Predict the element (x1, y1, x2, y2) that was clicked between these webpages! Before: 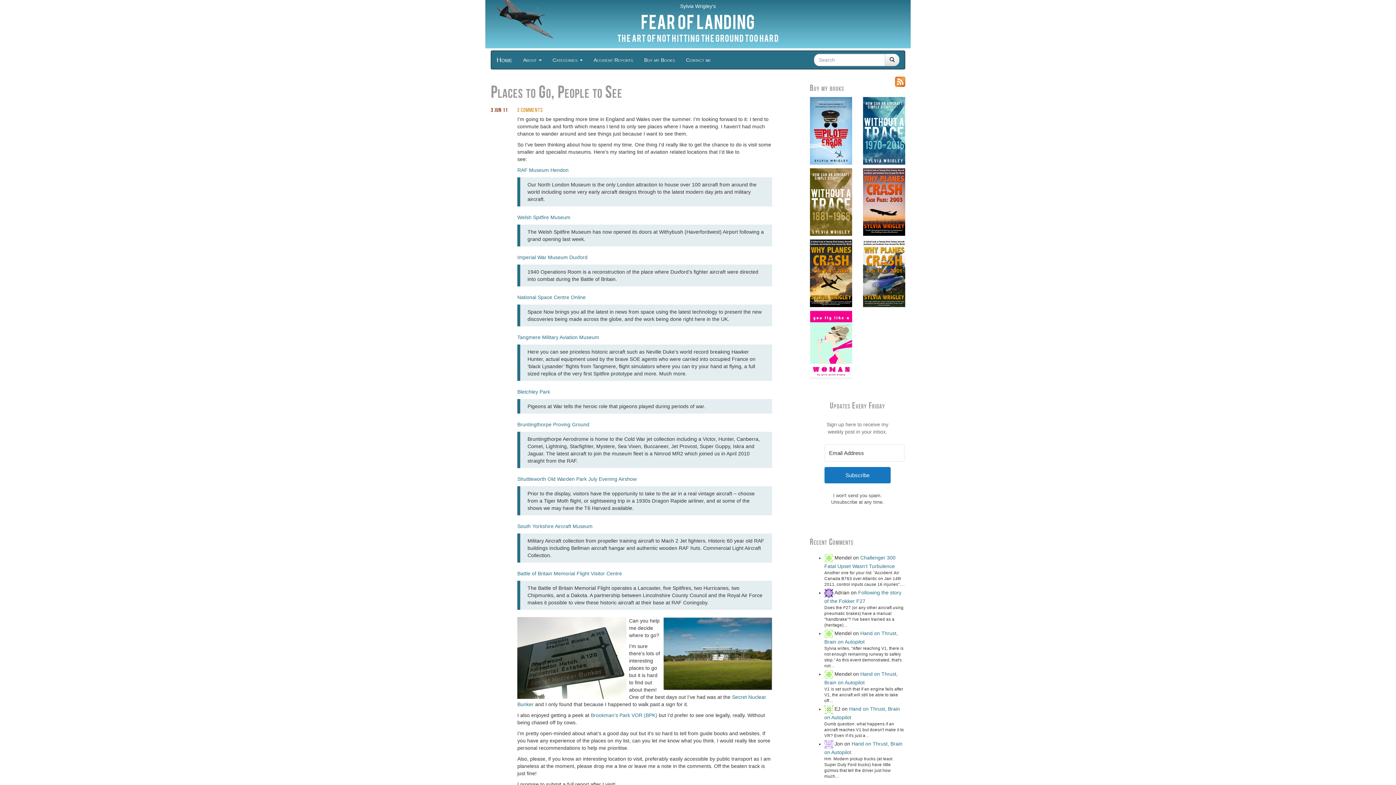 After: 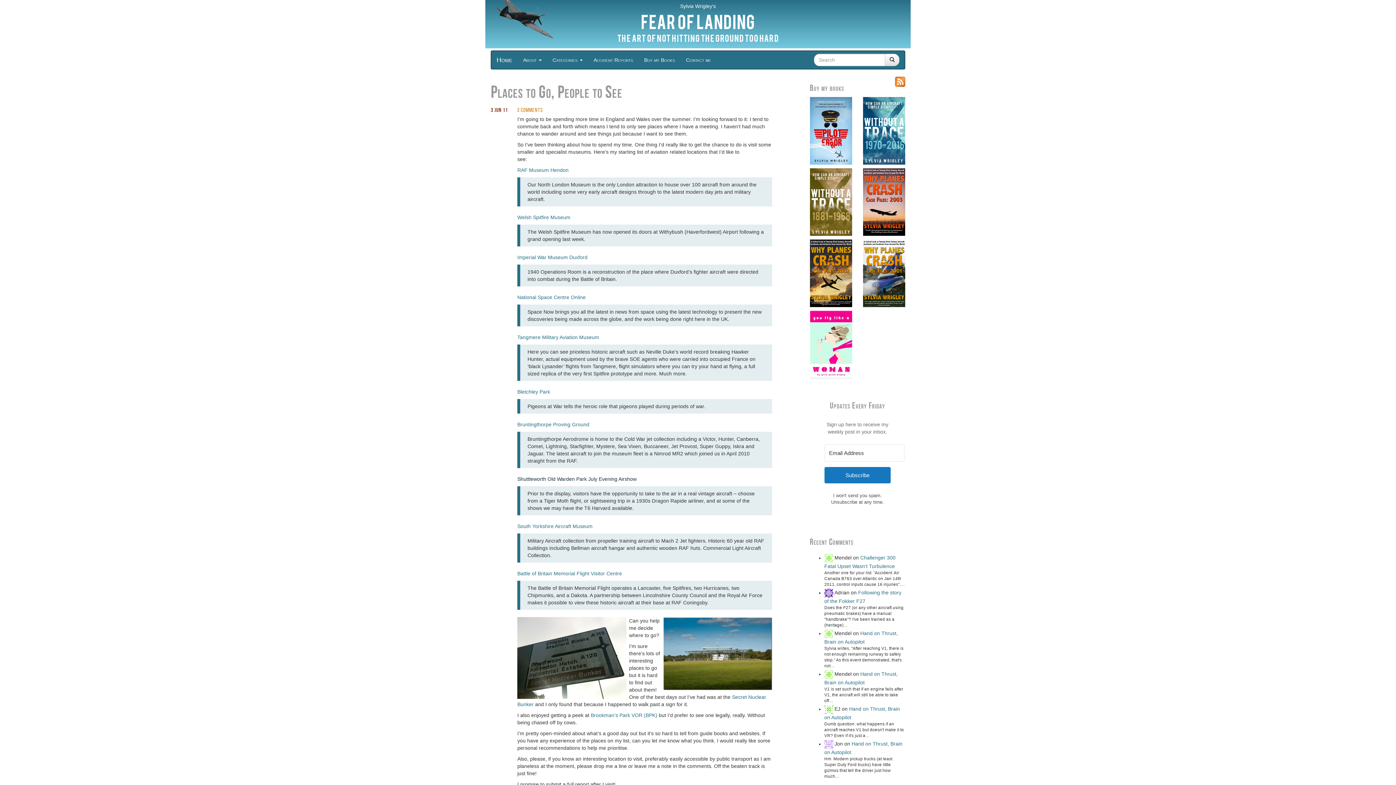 Action: label: Shuttleworth Old Warden Park July Evening Airshow bbox: (517, 476, 636, 482)